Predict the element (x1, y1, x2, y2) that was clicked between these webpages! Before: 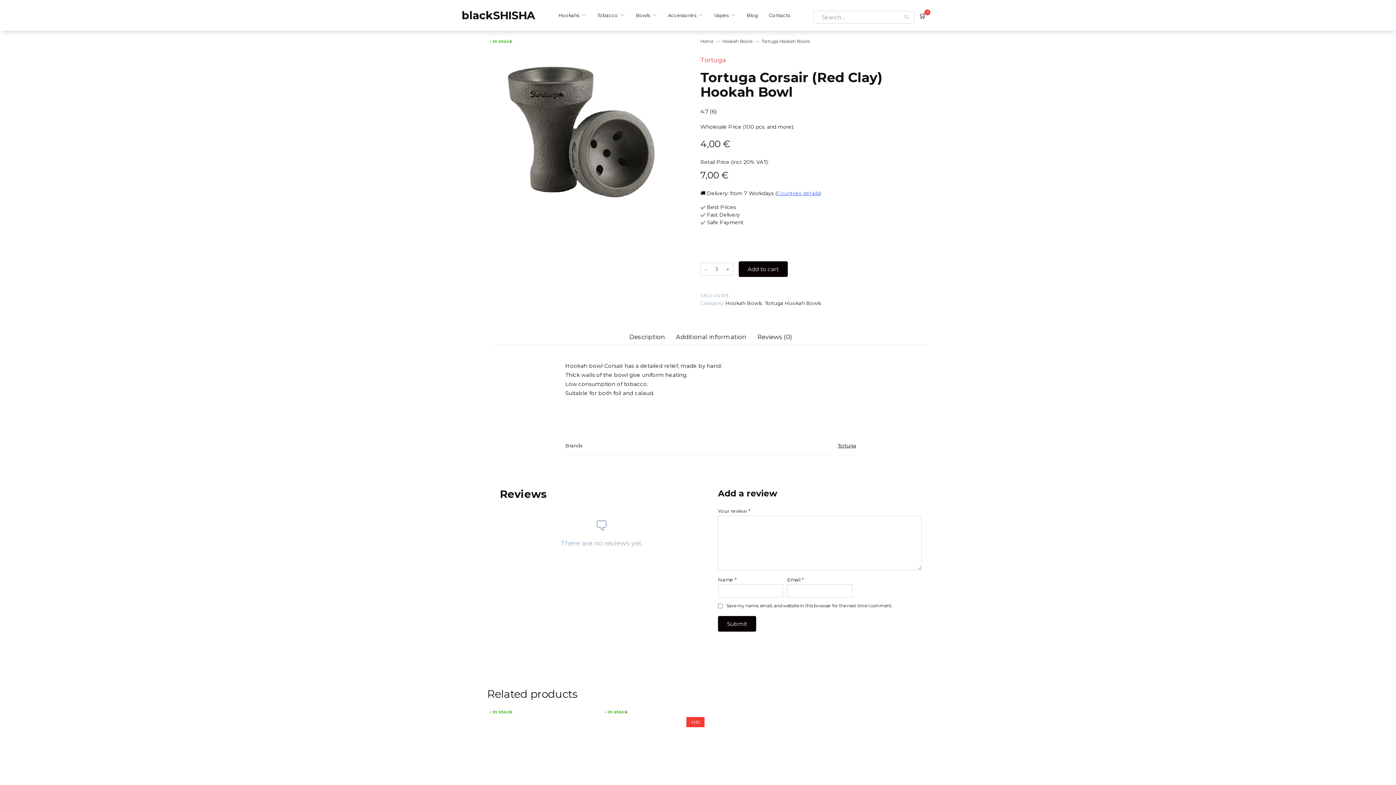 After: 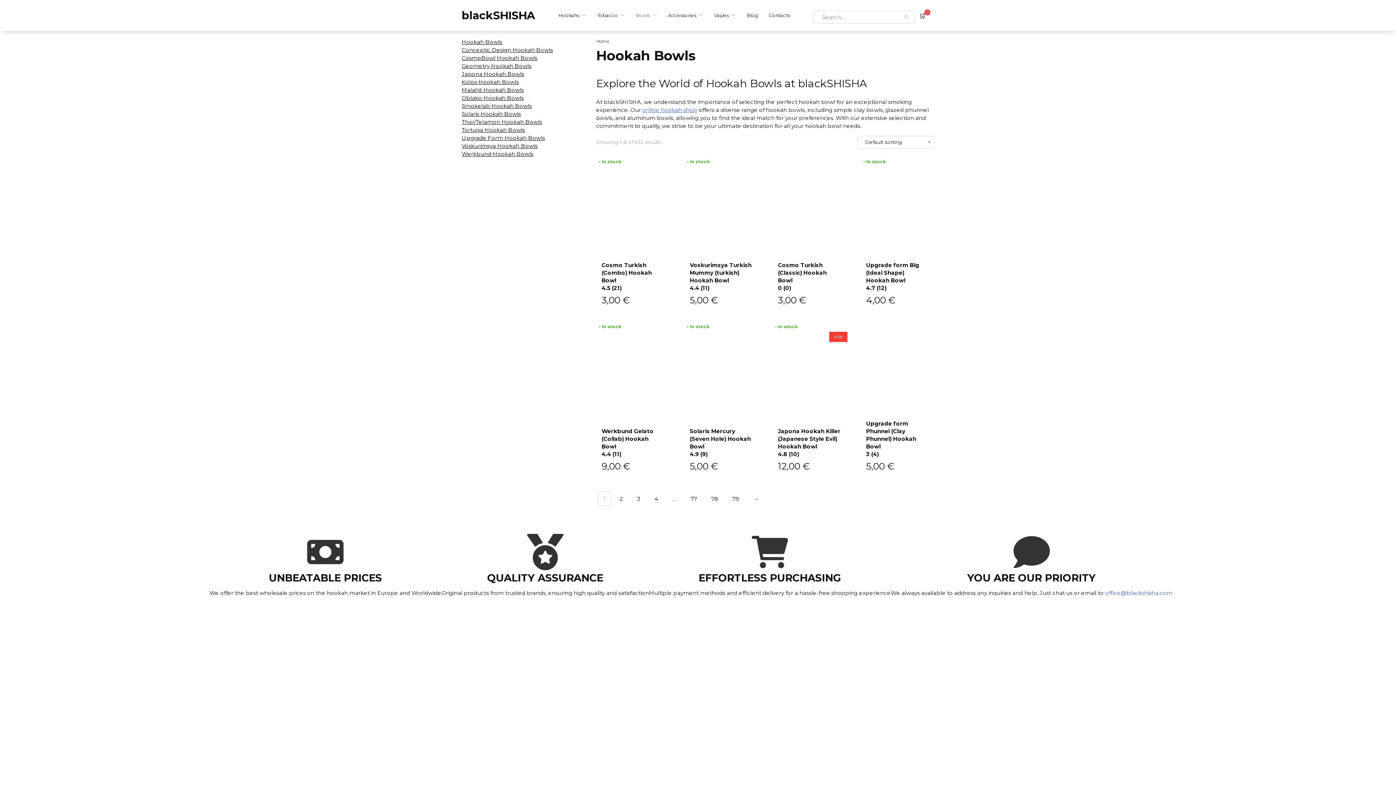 Action: label: Bowls bbox: (635, 12, 657, 18)